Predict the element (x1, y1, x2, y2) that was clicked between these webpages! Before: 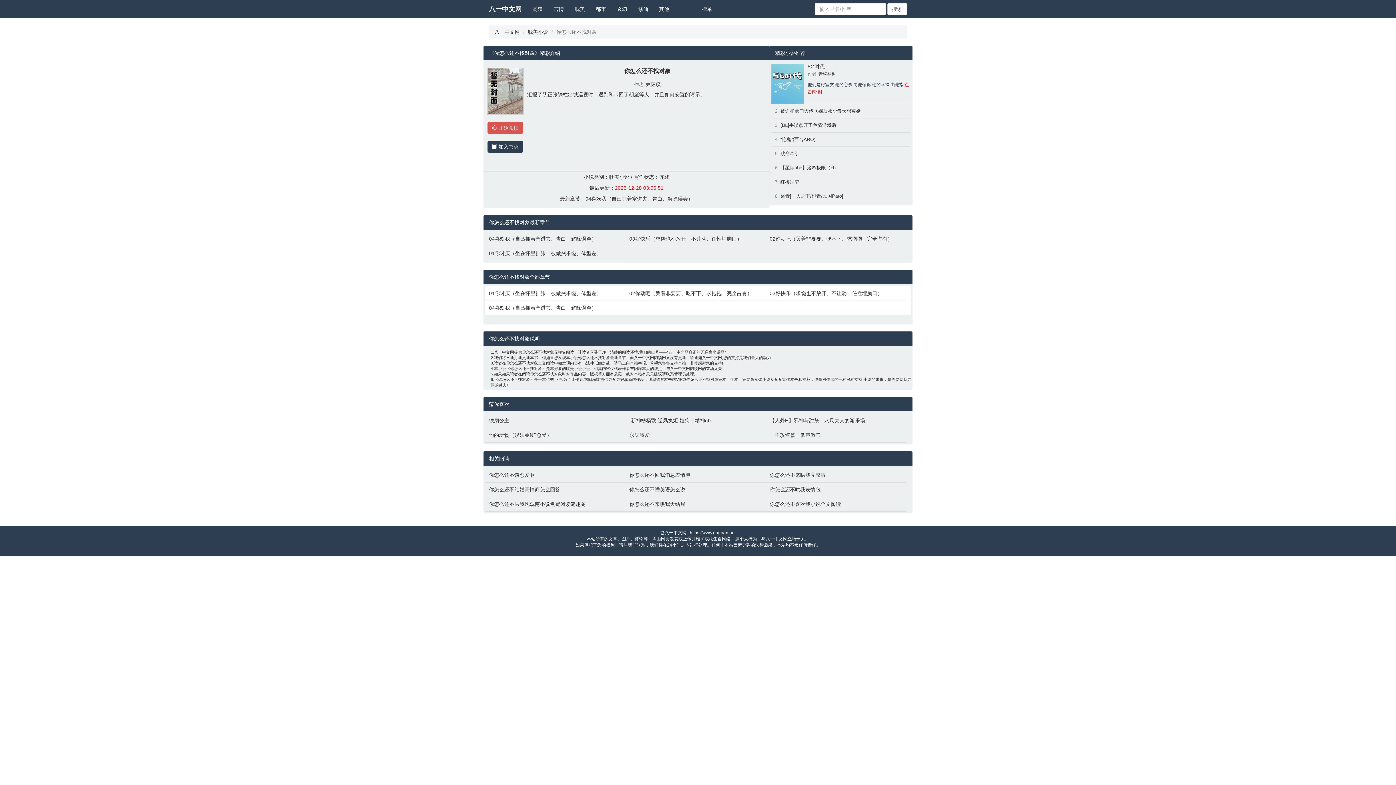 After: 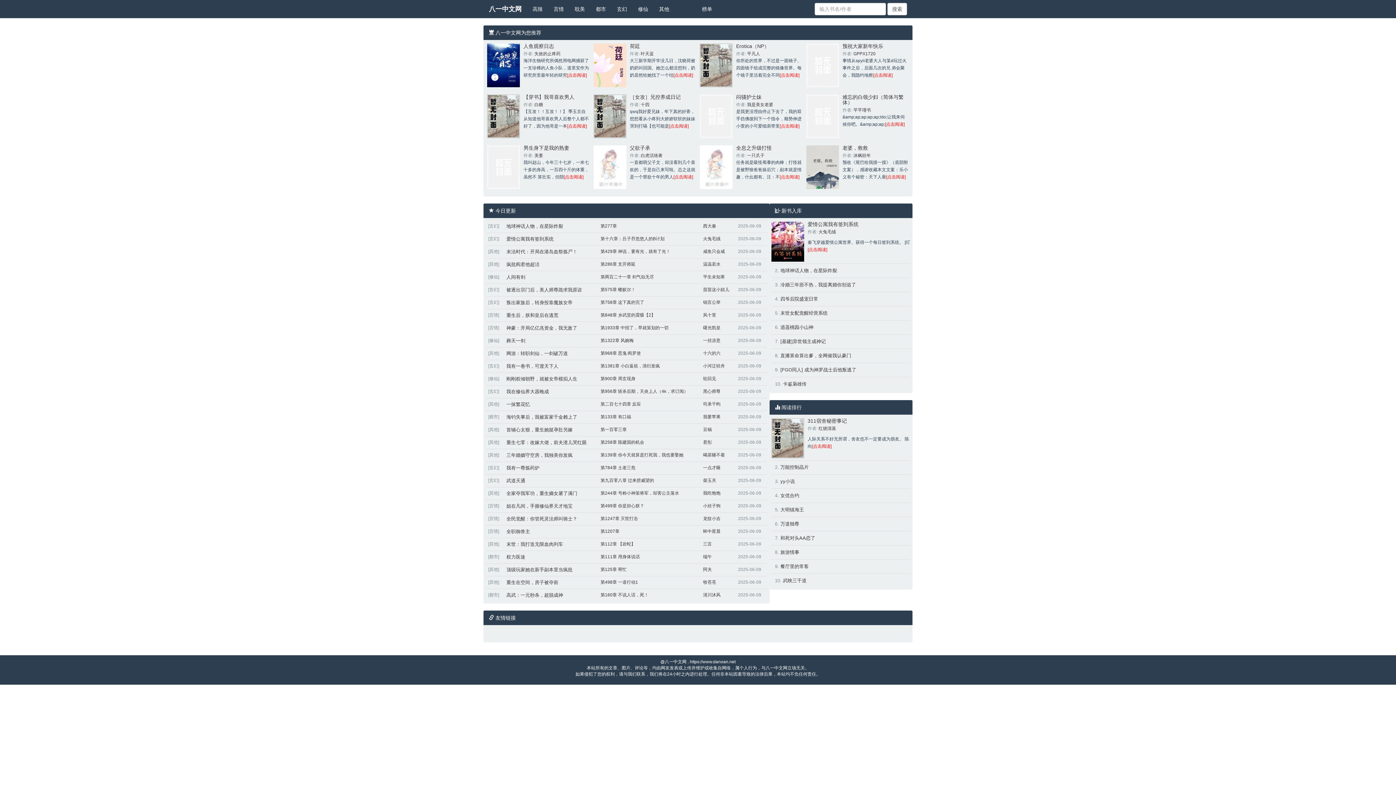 Action: bbox: (483, 0, 527, 18) label: 八一中文网